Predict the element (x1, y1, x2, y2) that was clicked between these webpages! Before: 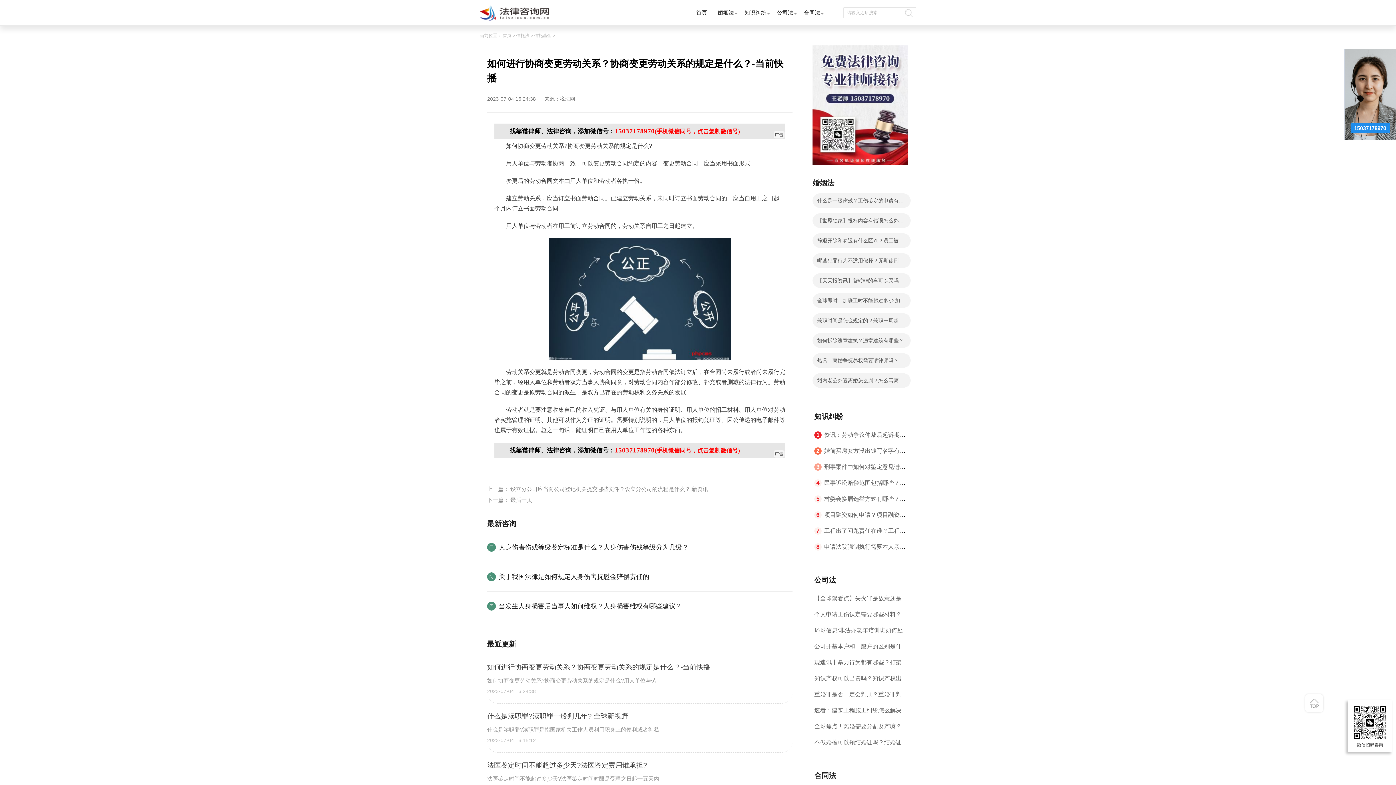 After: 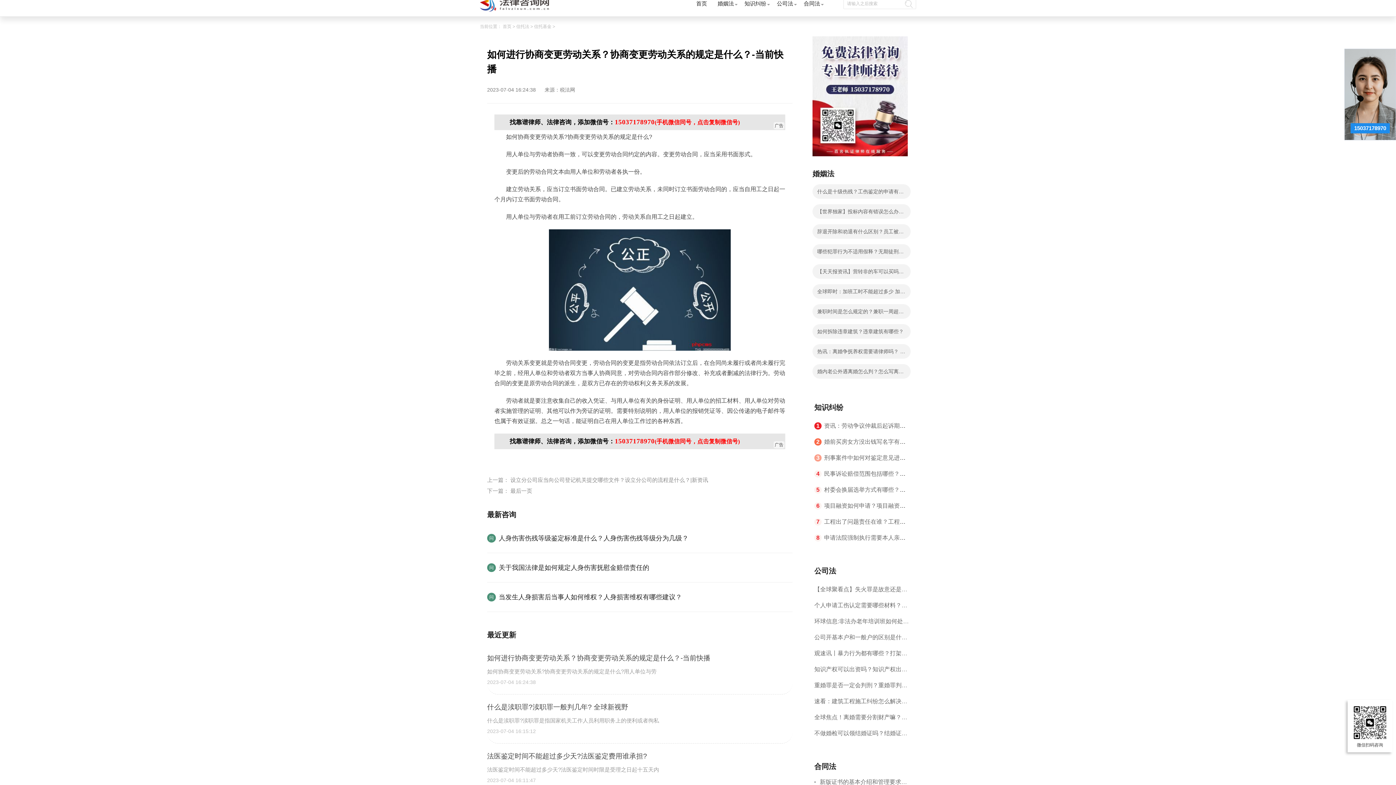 Action: label: 法医鉴定时间不能超过多少天?法医鉴定费用谁承担?
法医鉴定时间不能超过多少天?法医鉴定时间时限是受理之日起十五天内
2023-07-04 16:11:47 bbox: (487, 760, 792, 794)